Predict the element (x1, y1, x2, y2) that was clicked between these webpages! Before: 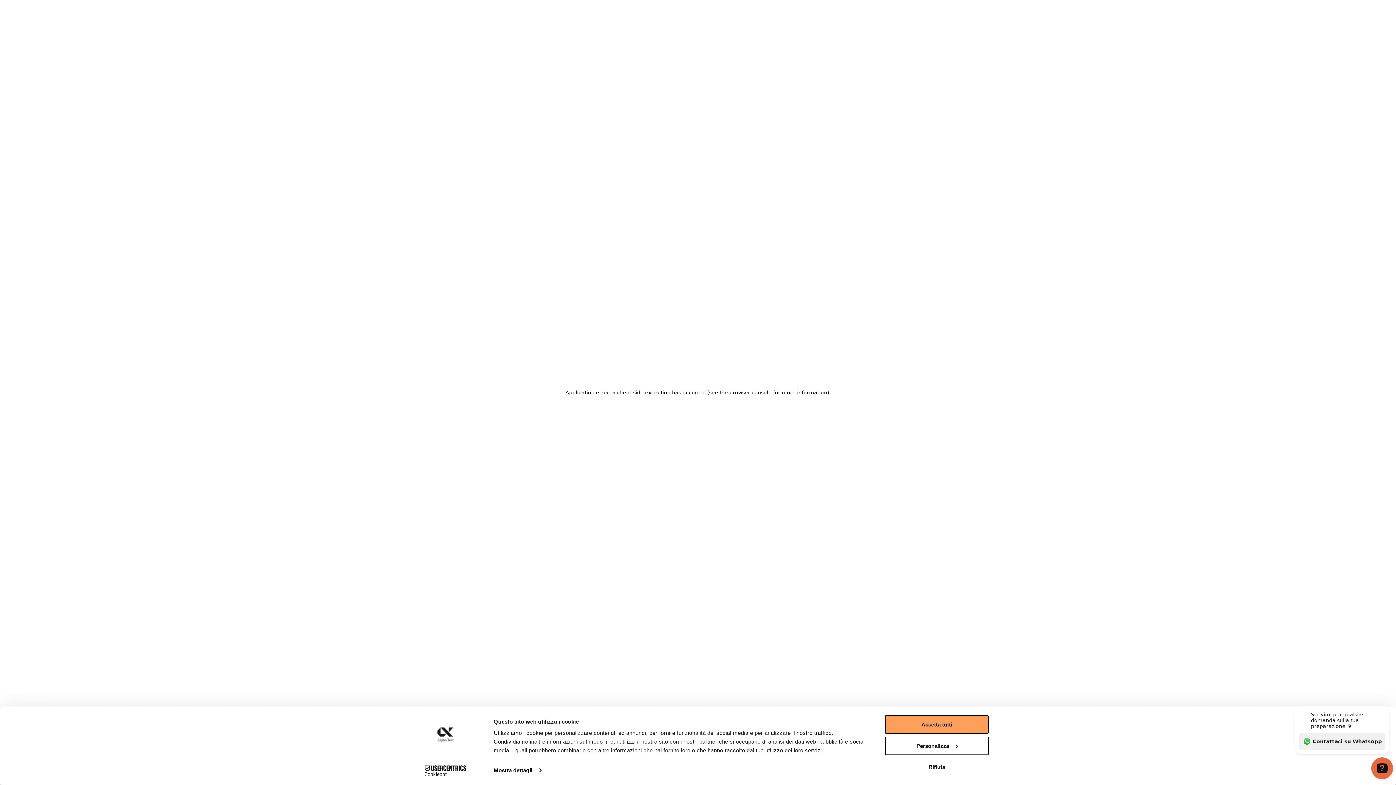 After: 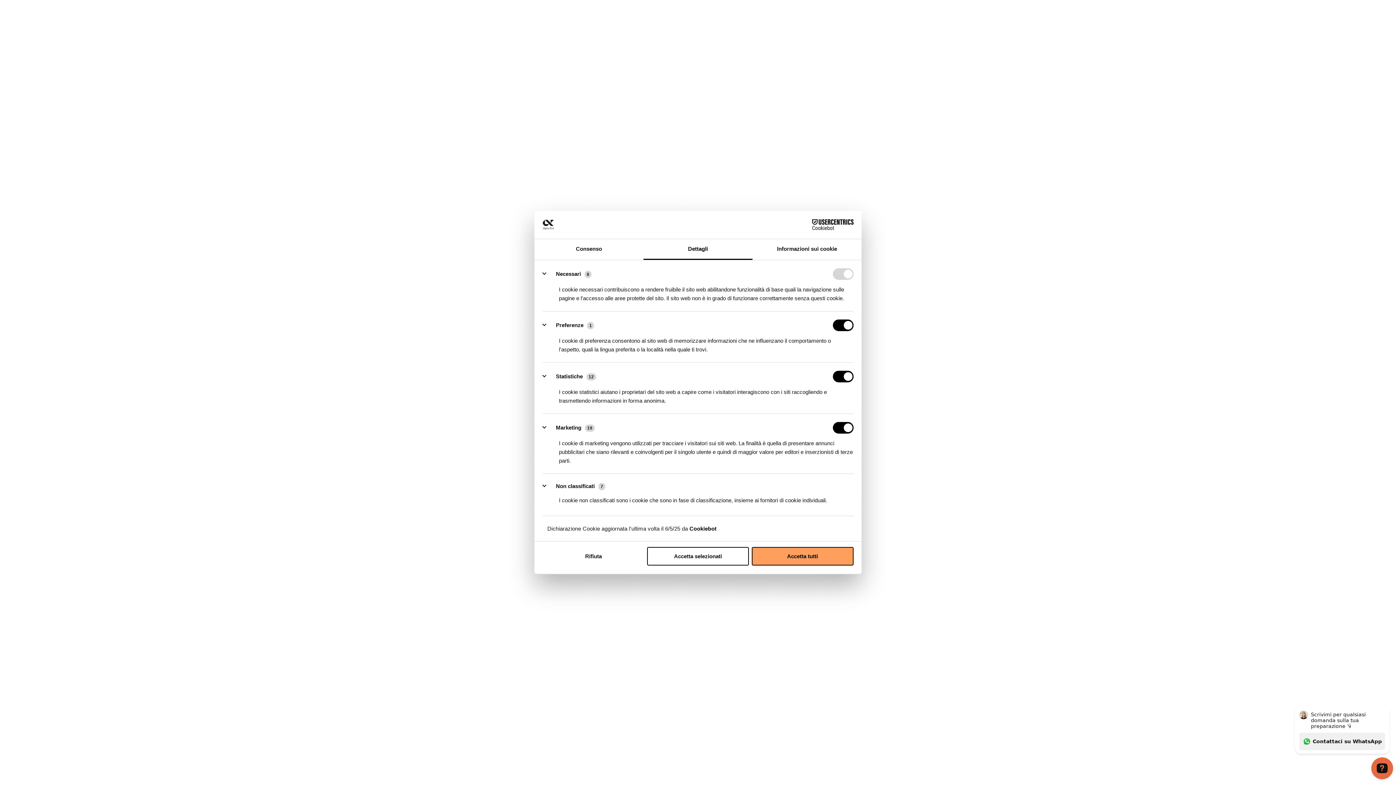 Action: label: Mostra dettagli bbox: (493, 765, 541, 776)